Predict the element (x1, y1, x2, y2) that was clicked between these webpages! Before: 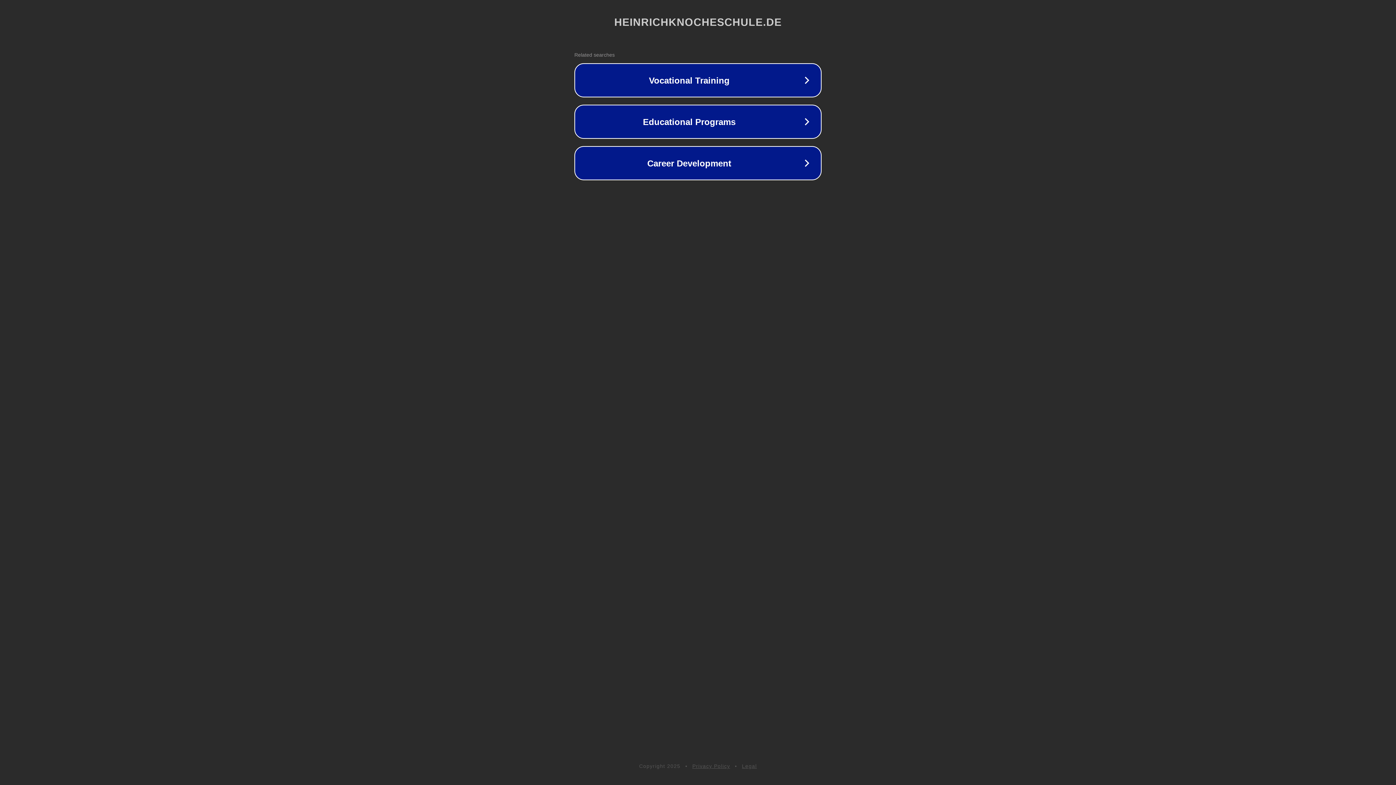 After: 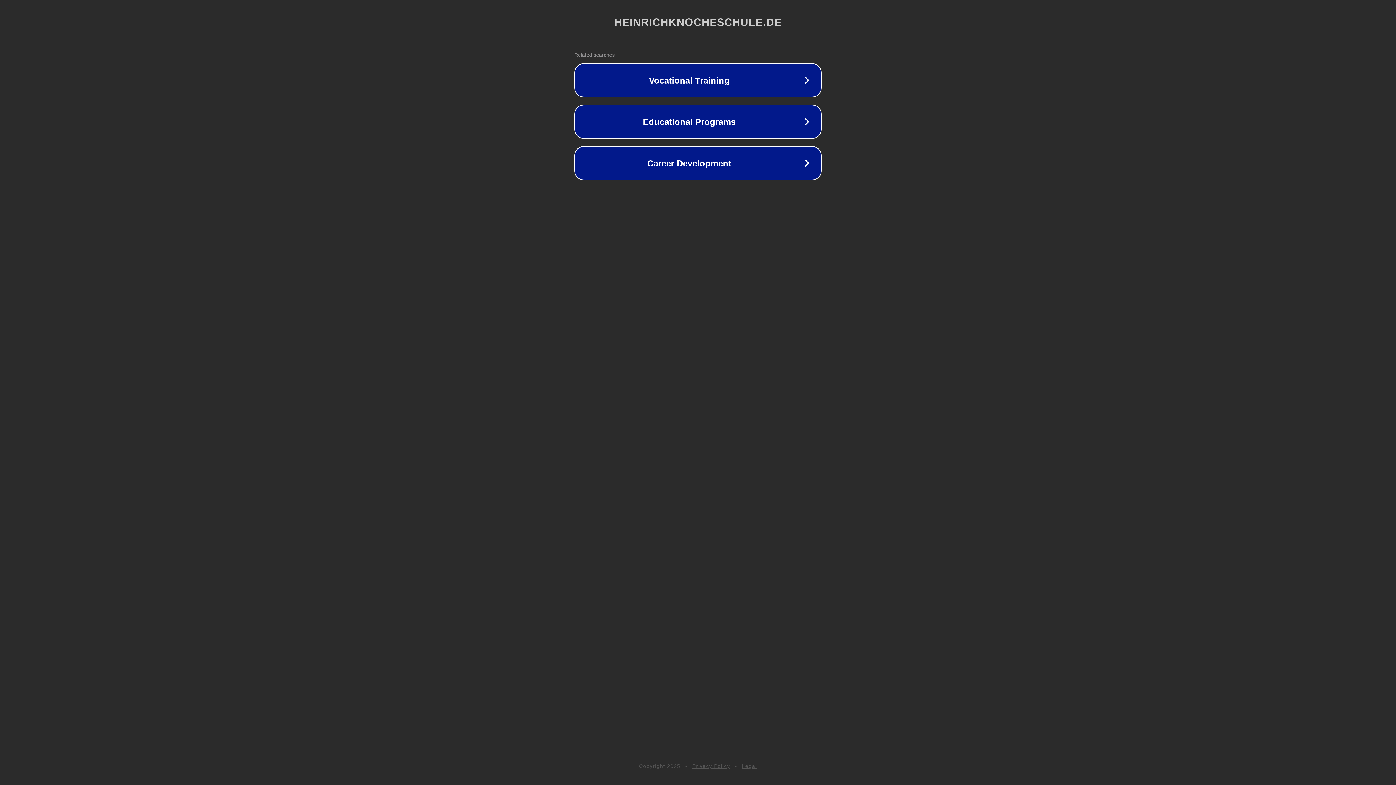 Action: bbox: (692, 763, 730, 769) label: Privacy Policy